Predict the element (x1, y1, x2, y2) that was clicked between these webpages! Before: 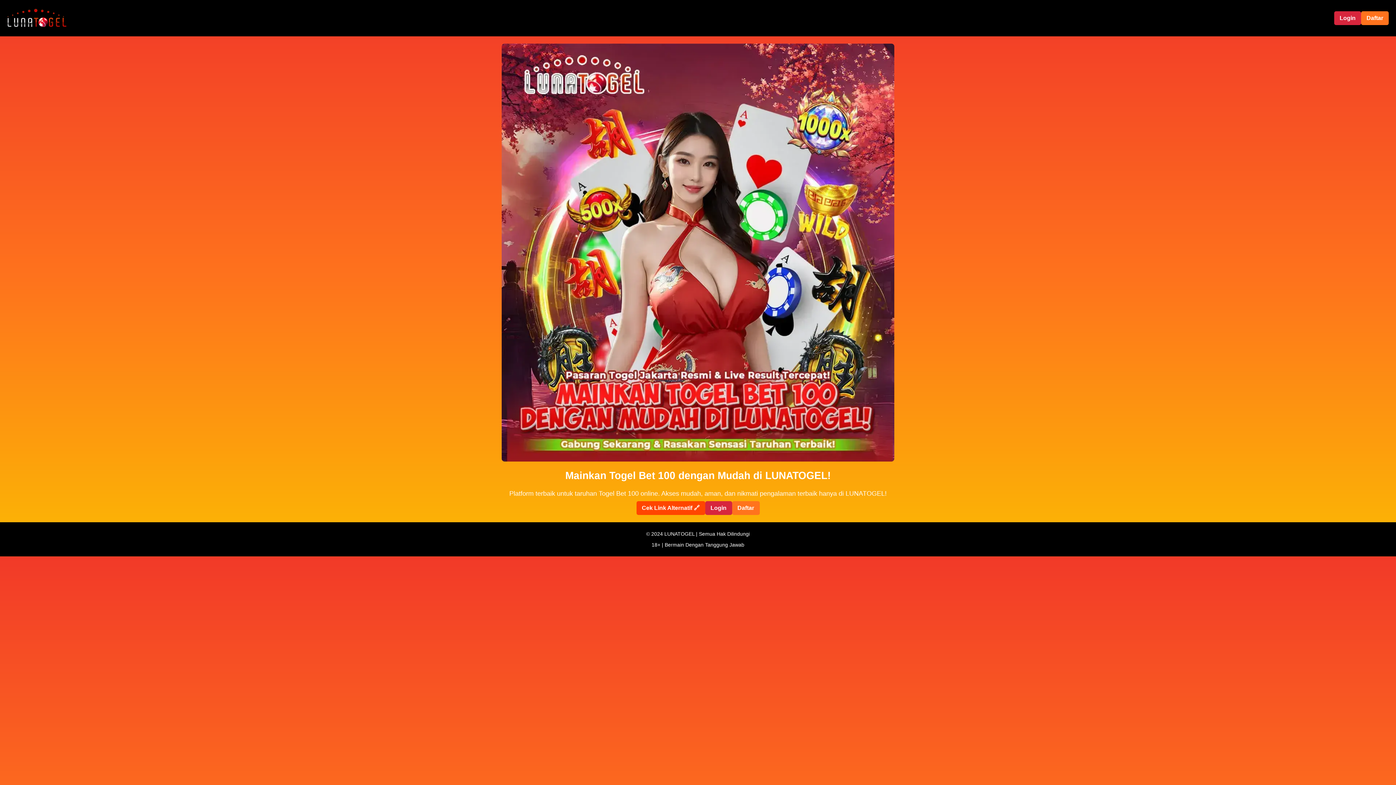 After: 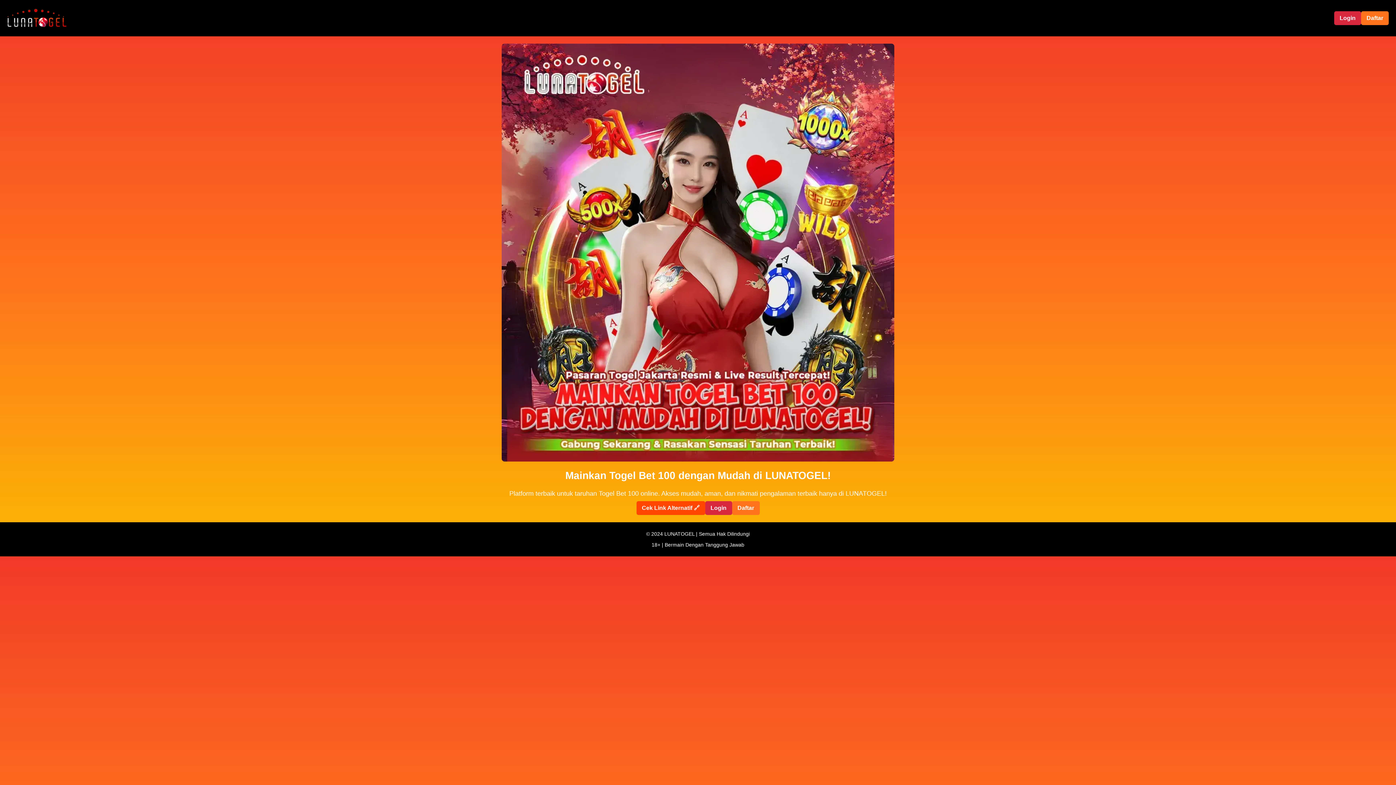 Action: bbox: (732, 501, 759, 515) label: Daftar